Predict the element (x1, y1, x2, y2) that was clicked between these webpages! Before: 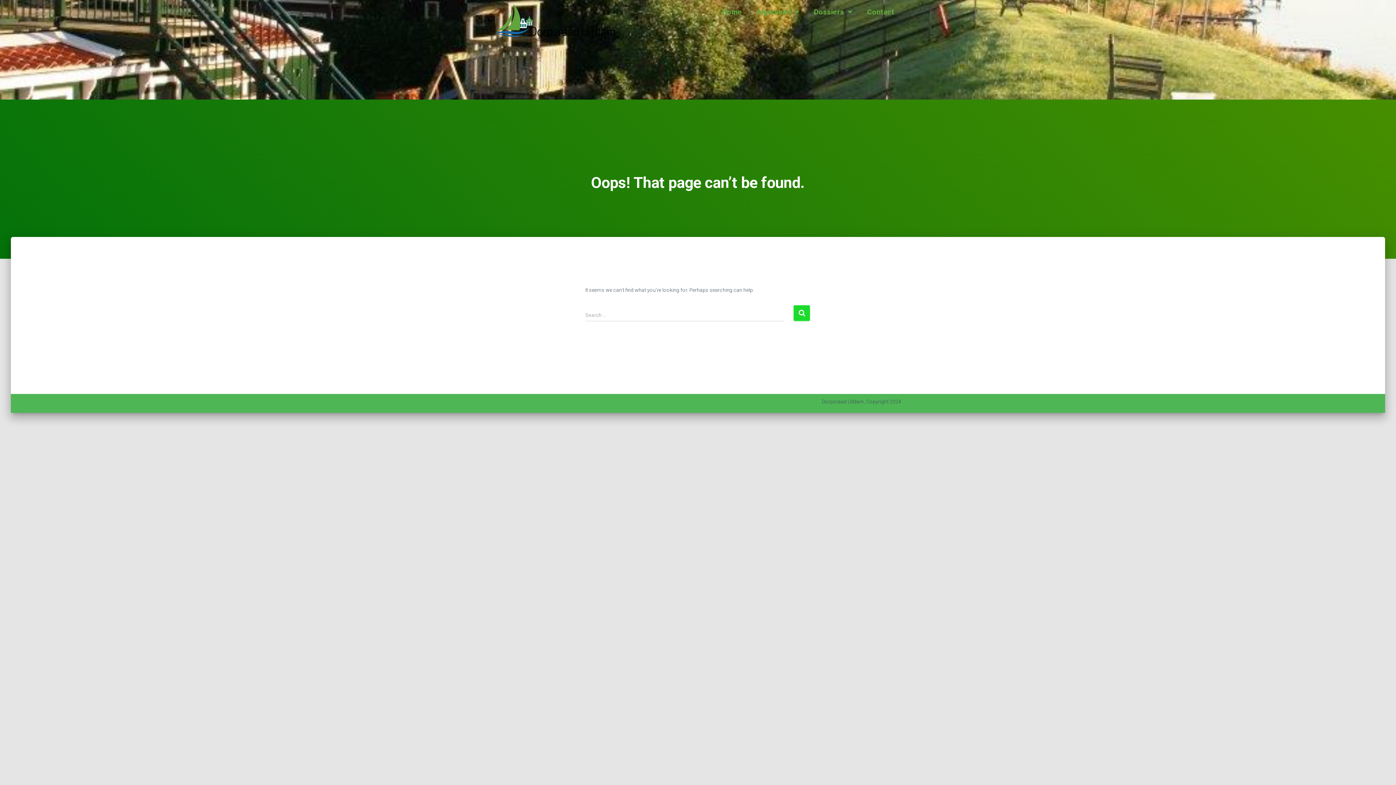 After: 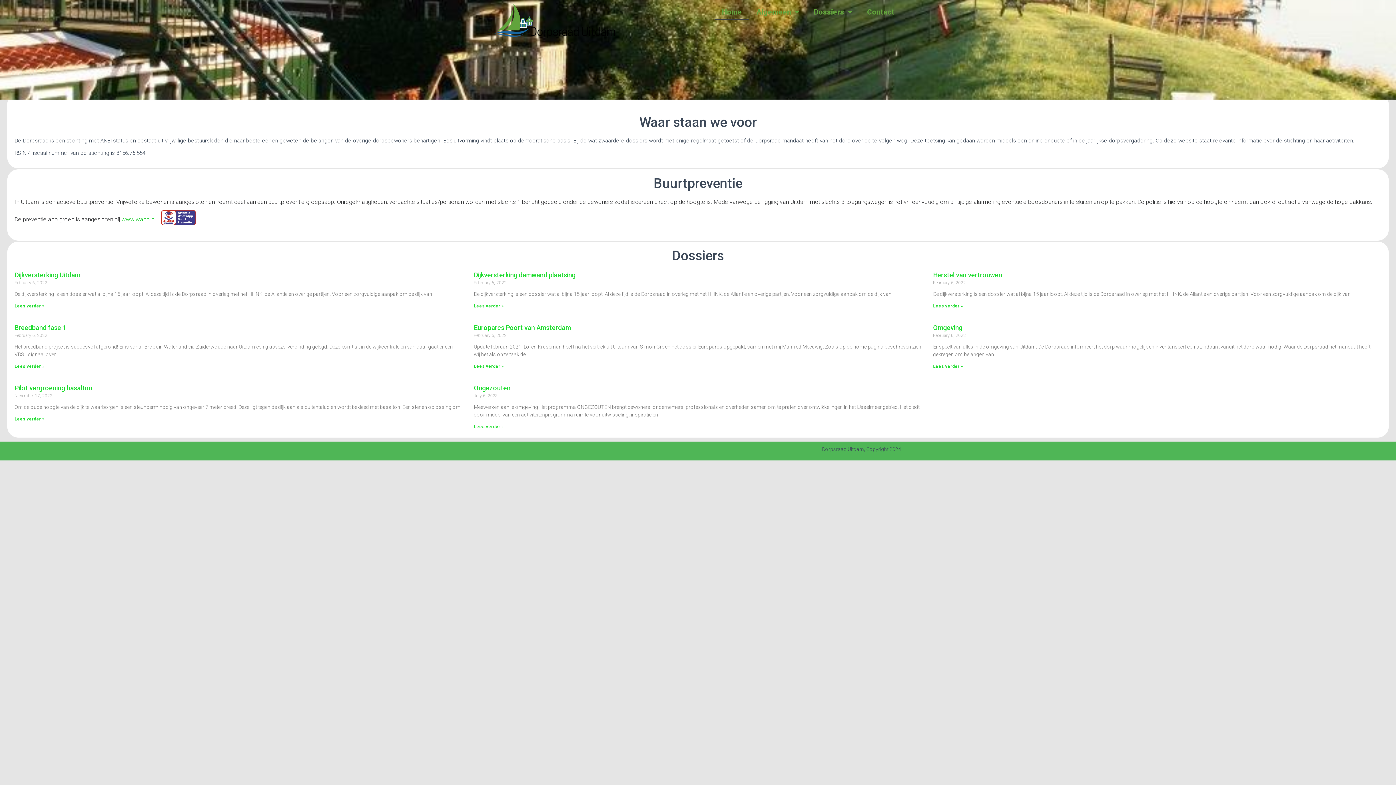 Action: bbox: (714, 3, 749, 20) label: Home